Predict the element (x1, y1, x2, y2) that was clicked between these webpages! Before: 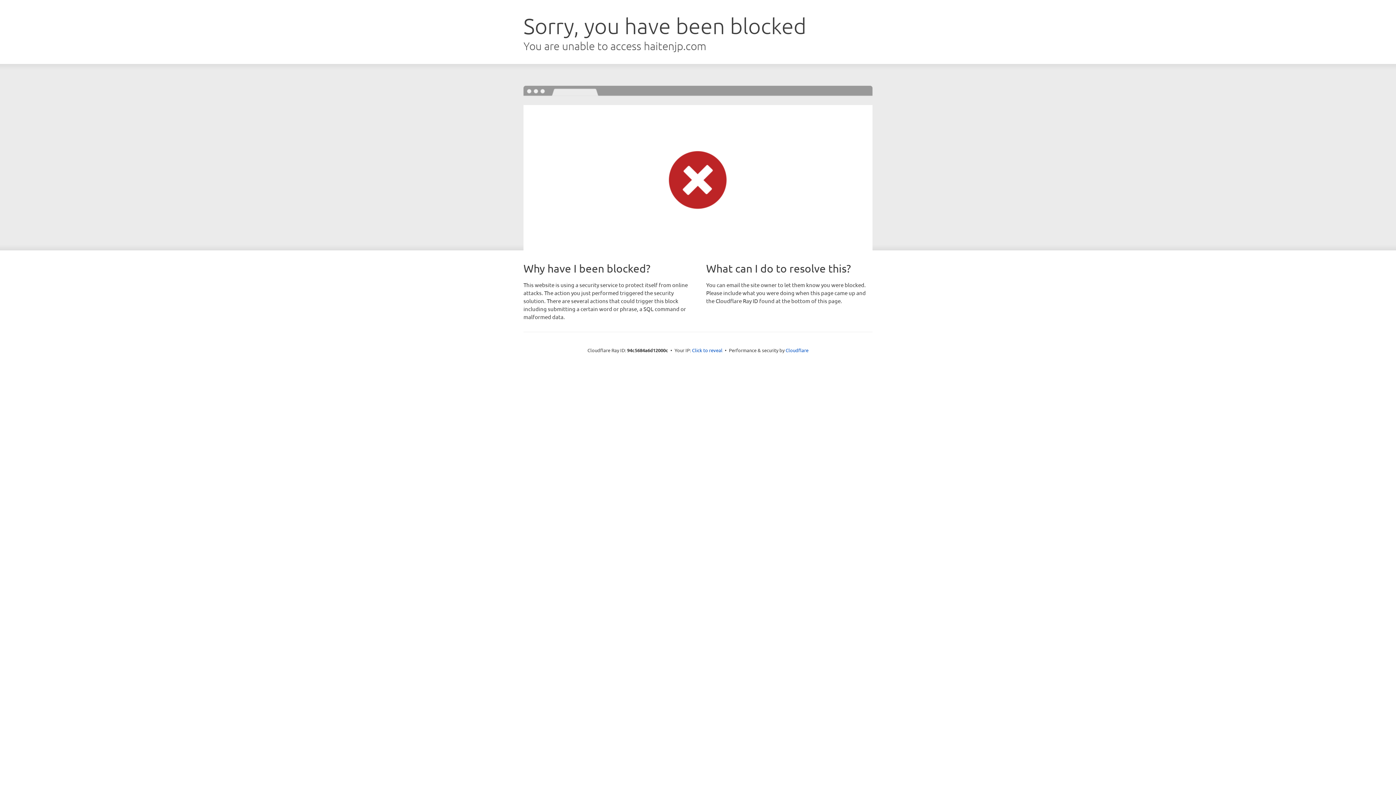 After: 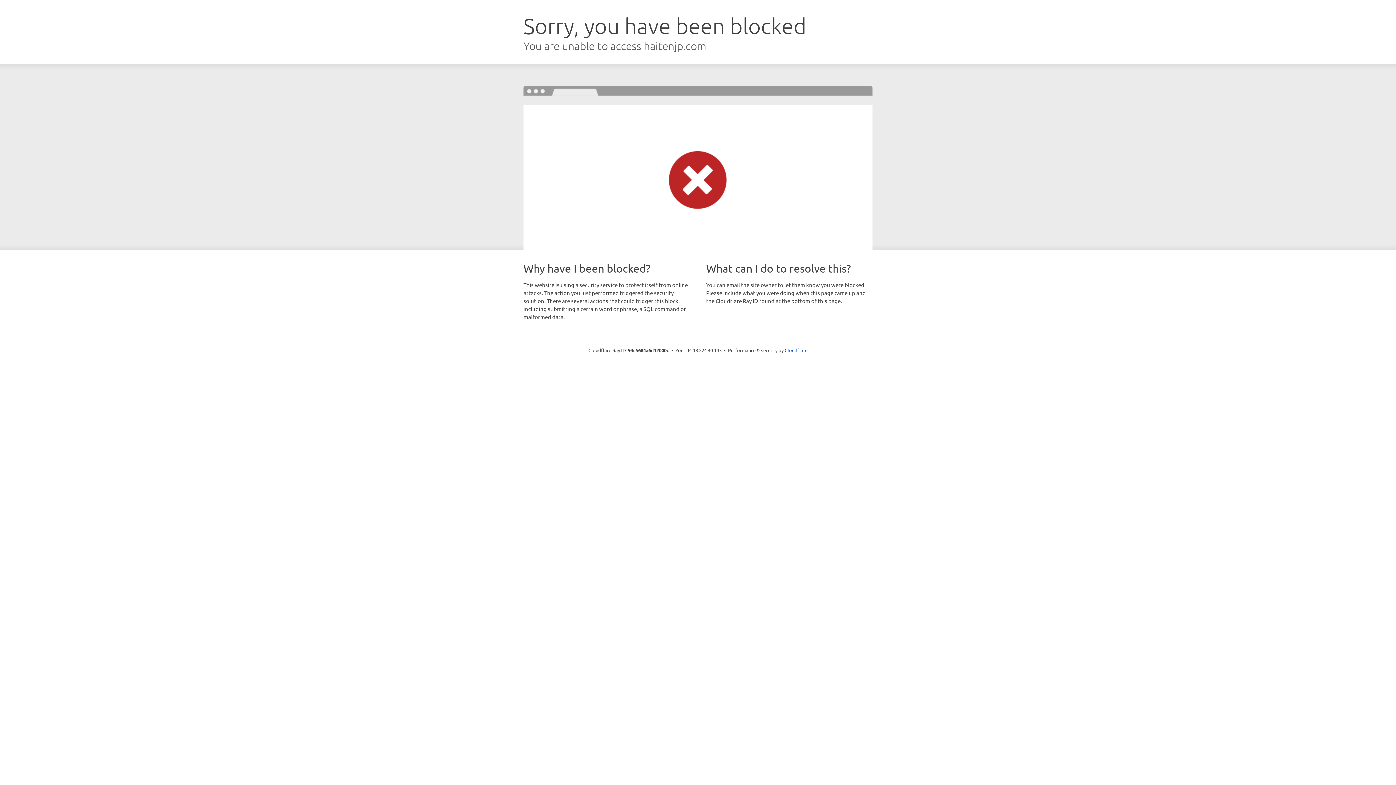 Action: bbox: (692, 346, 722, 353) label: Click to reveal